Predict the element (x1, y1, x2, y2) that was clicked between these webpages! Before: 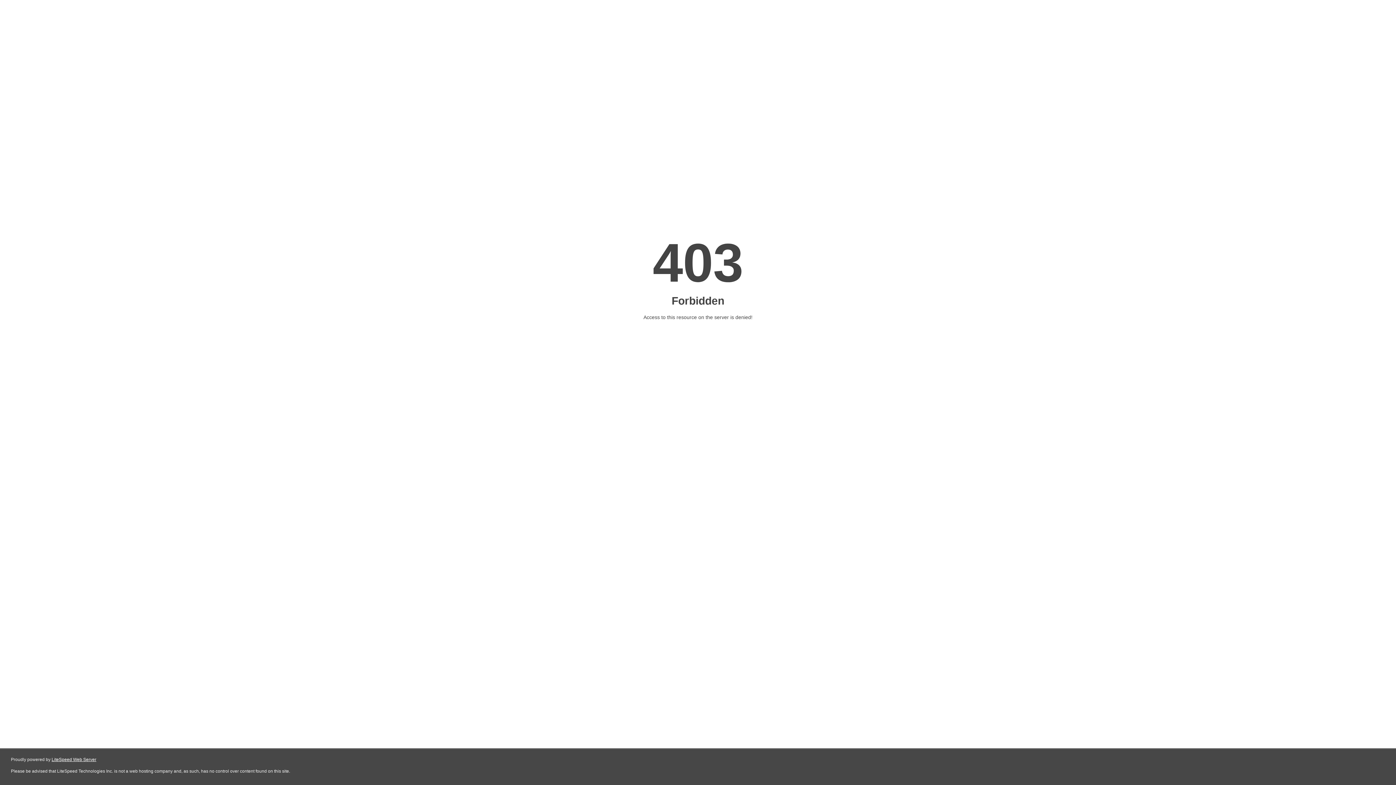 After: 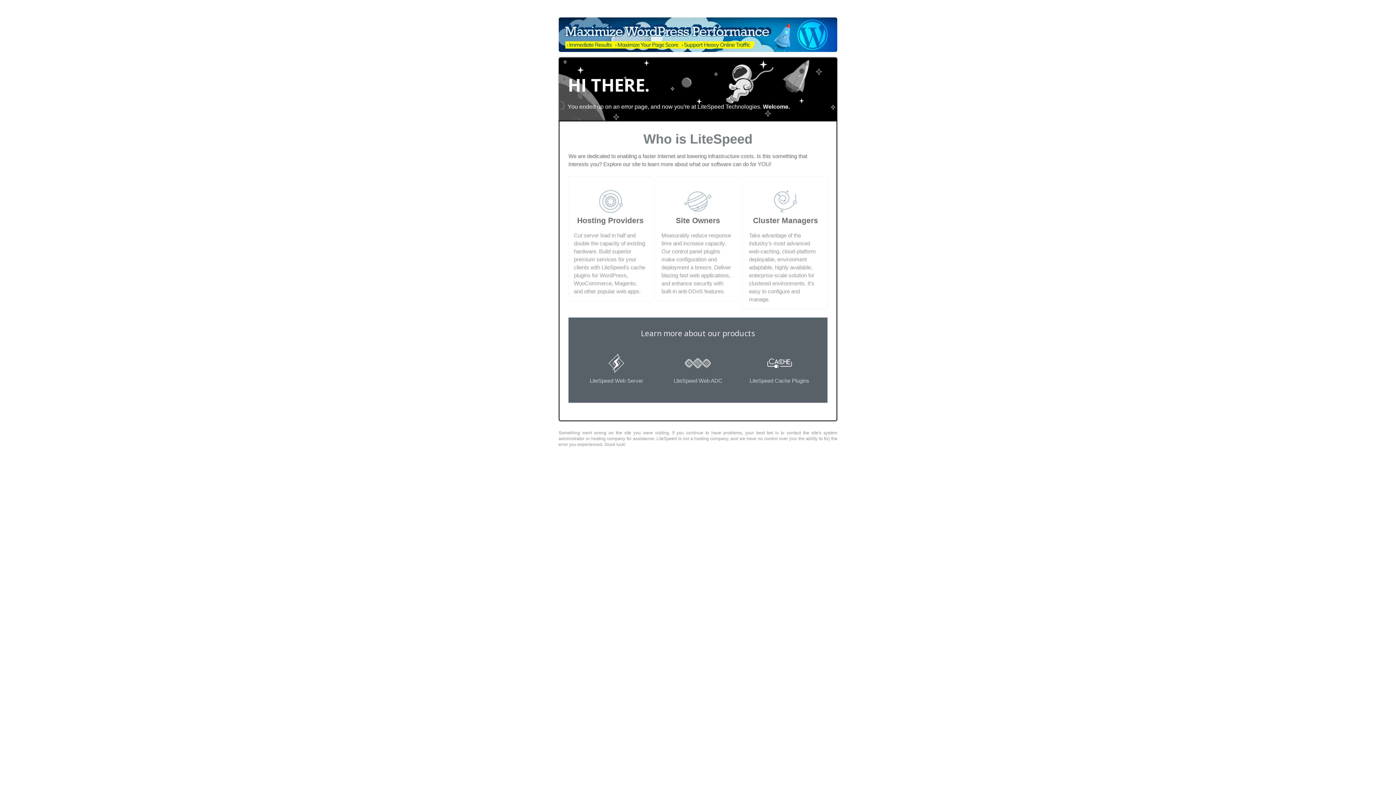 Action: bbox: (51, 757, 96, 762) label: LiteSpeed Web Server